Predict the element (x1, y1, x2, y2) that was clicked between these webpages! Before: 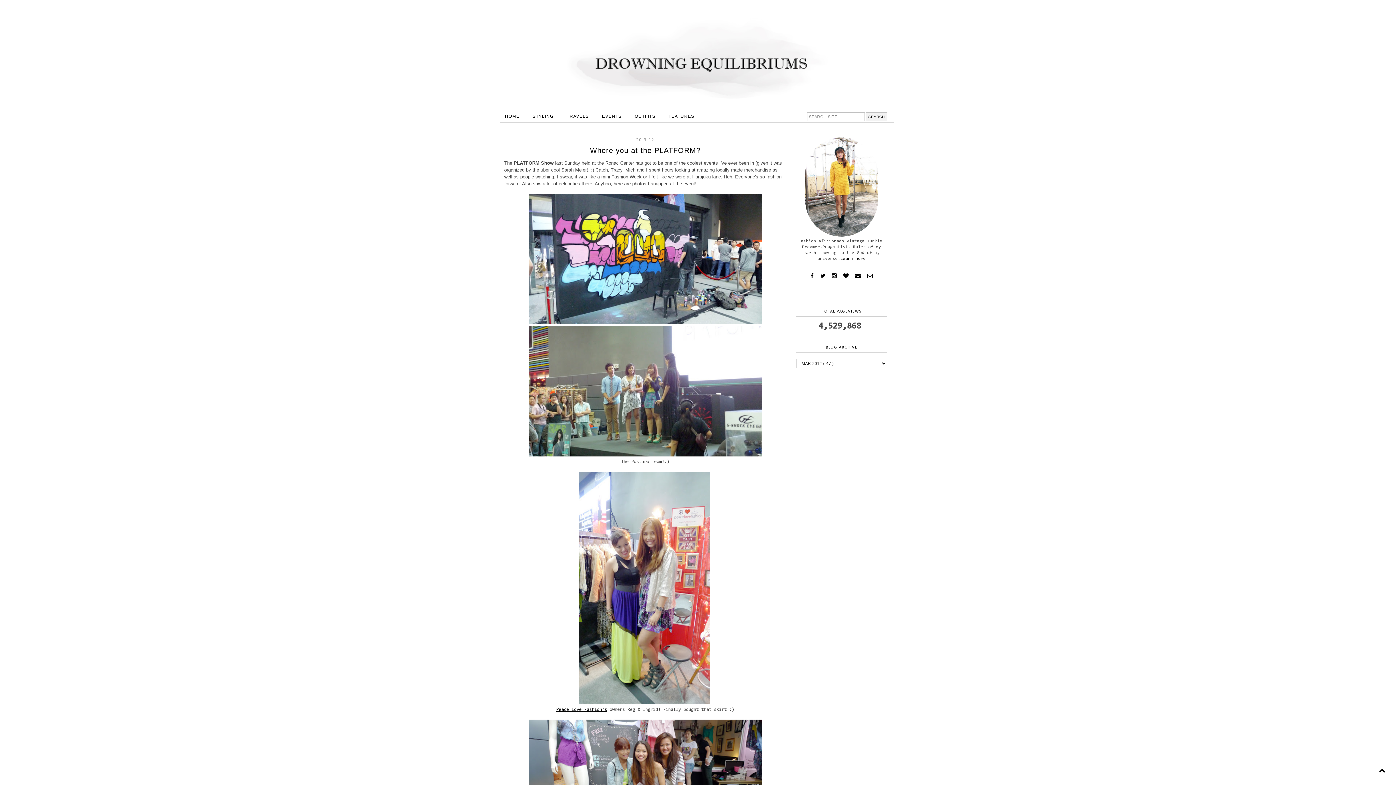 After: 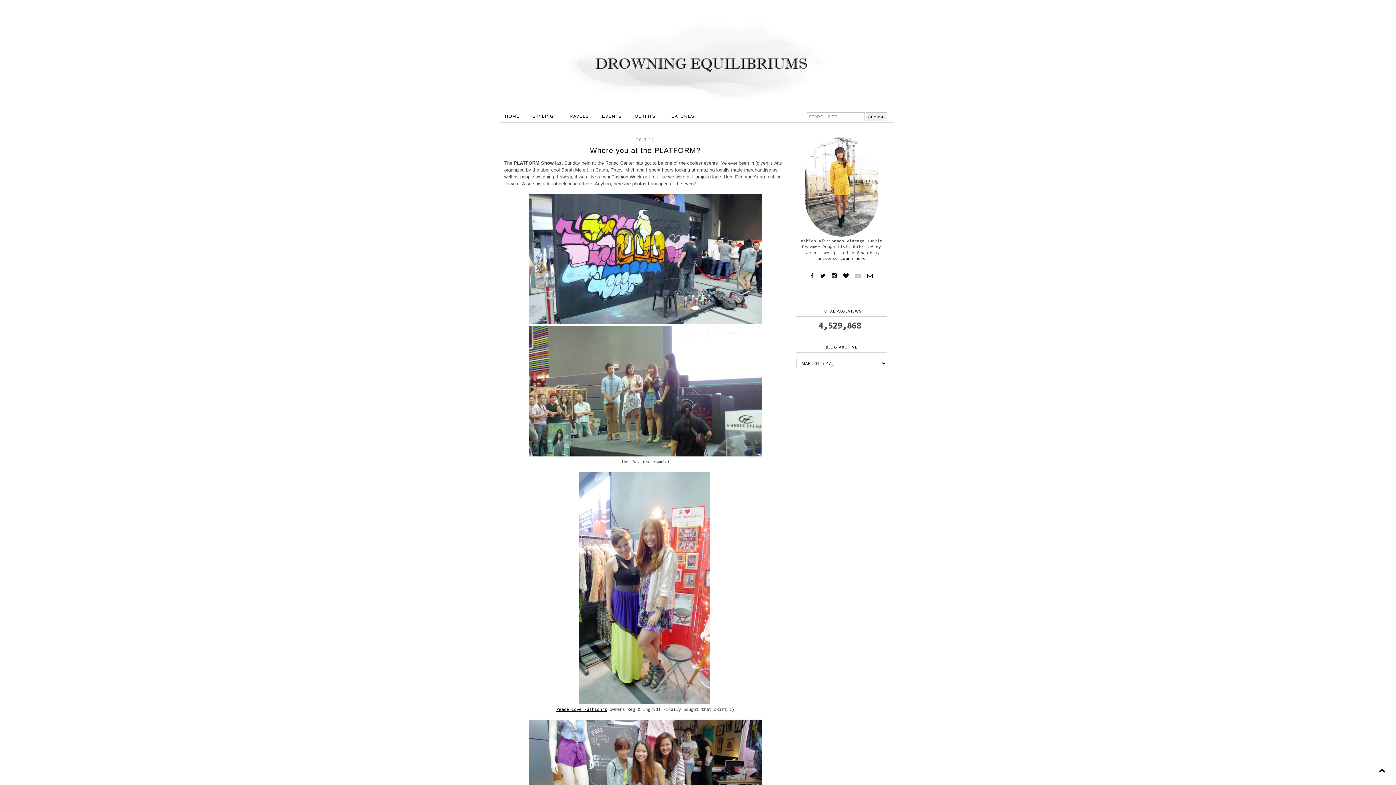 Action: bbox: (854, 271, 861, 279)